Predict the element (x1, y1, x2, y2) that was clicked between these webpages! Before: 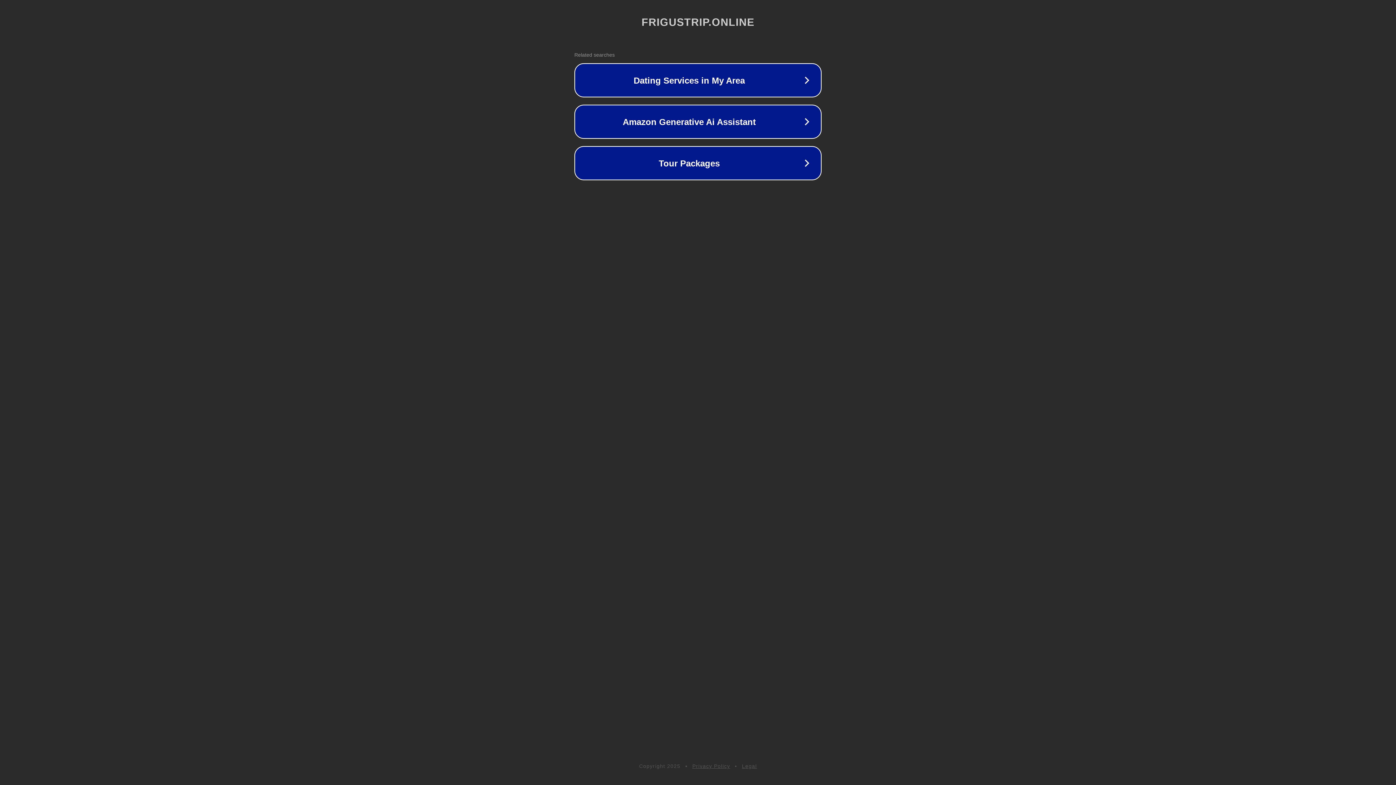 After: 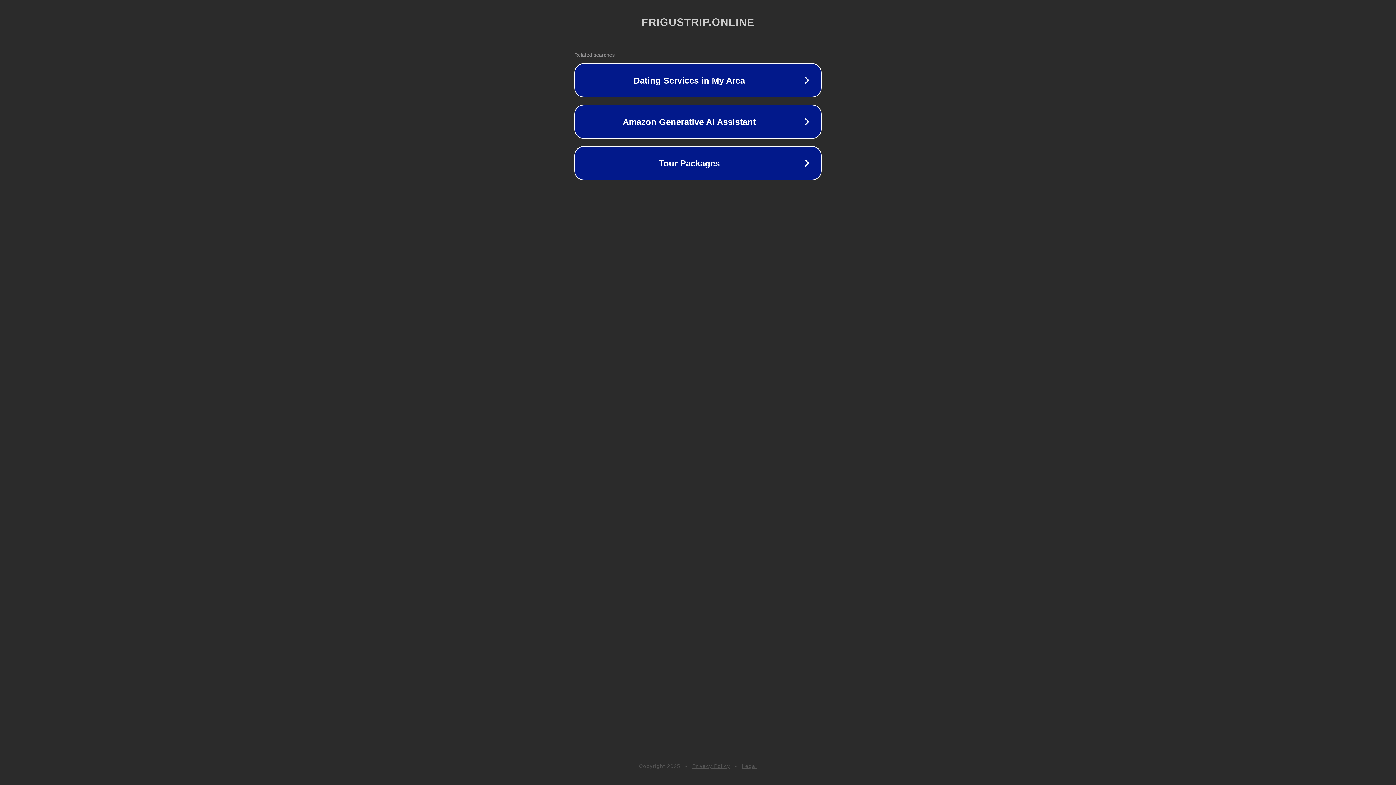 Action: label: Legal bbox: (742, 763, 757, 769)